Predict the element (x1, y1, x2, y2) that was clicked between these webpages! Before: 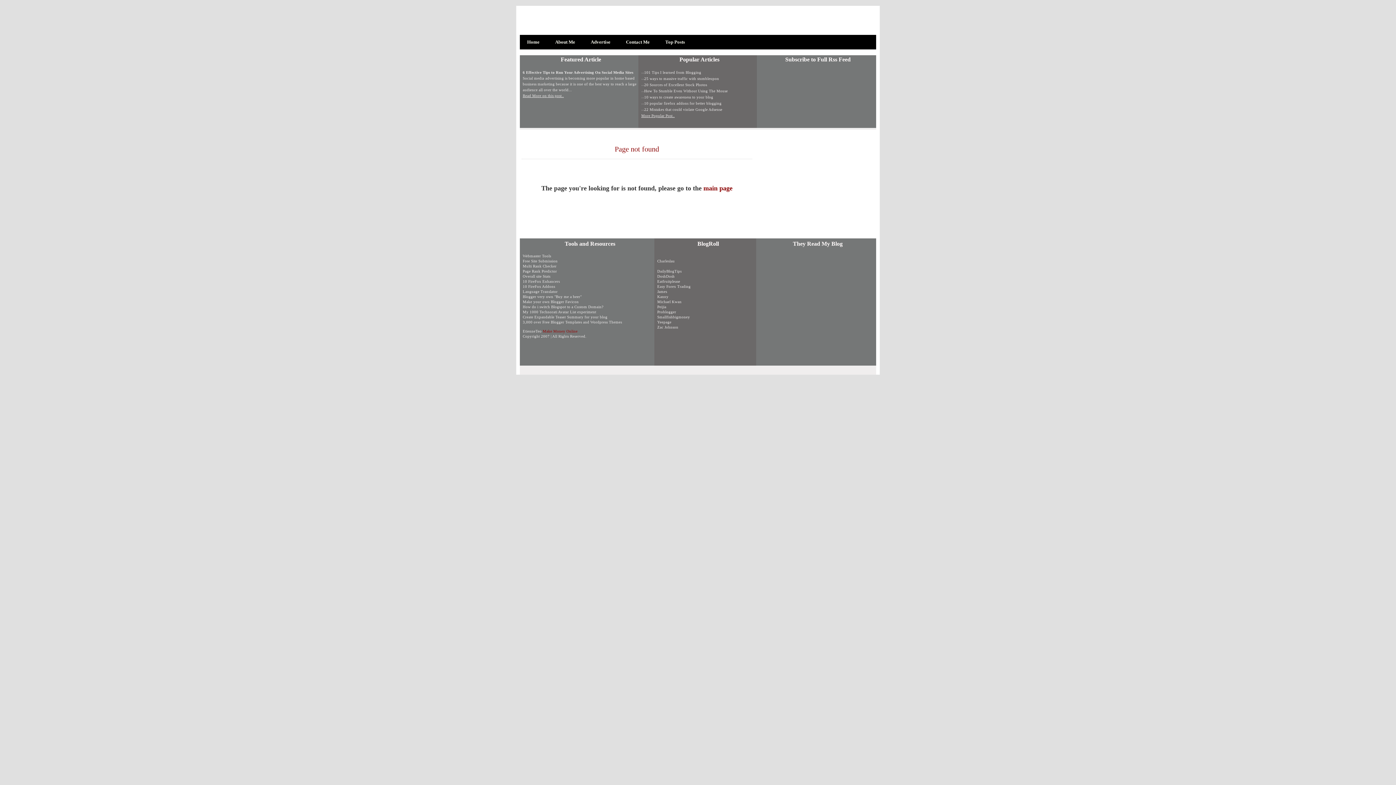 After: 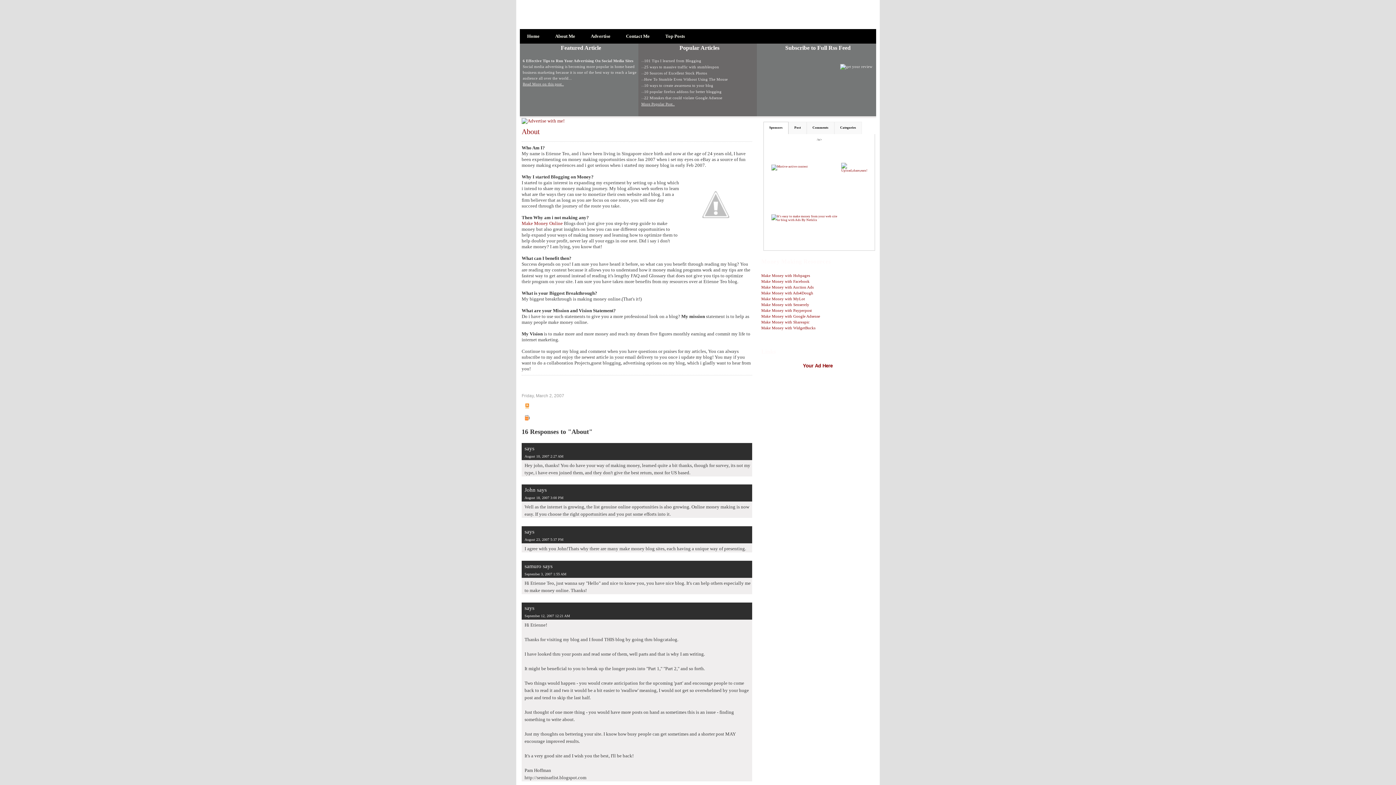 Action: bbox: (548, 35, 582, 48) label: About Me